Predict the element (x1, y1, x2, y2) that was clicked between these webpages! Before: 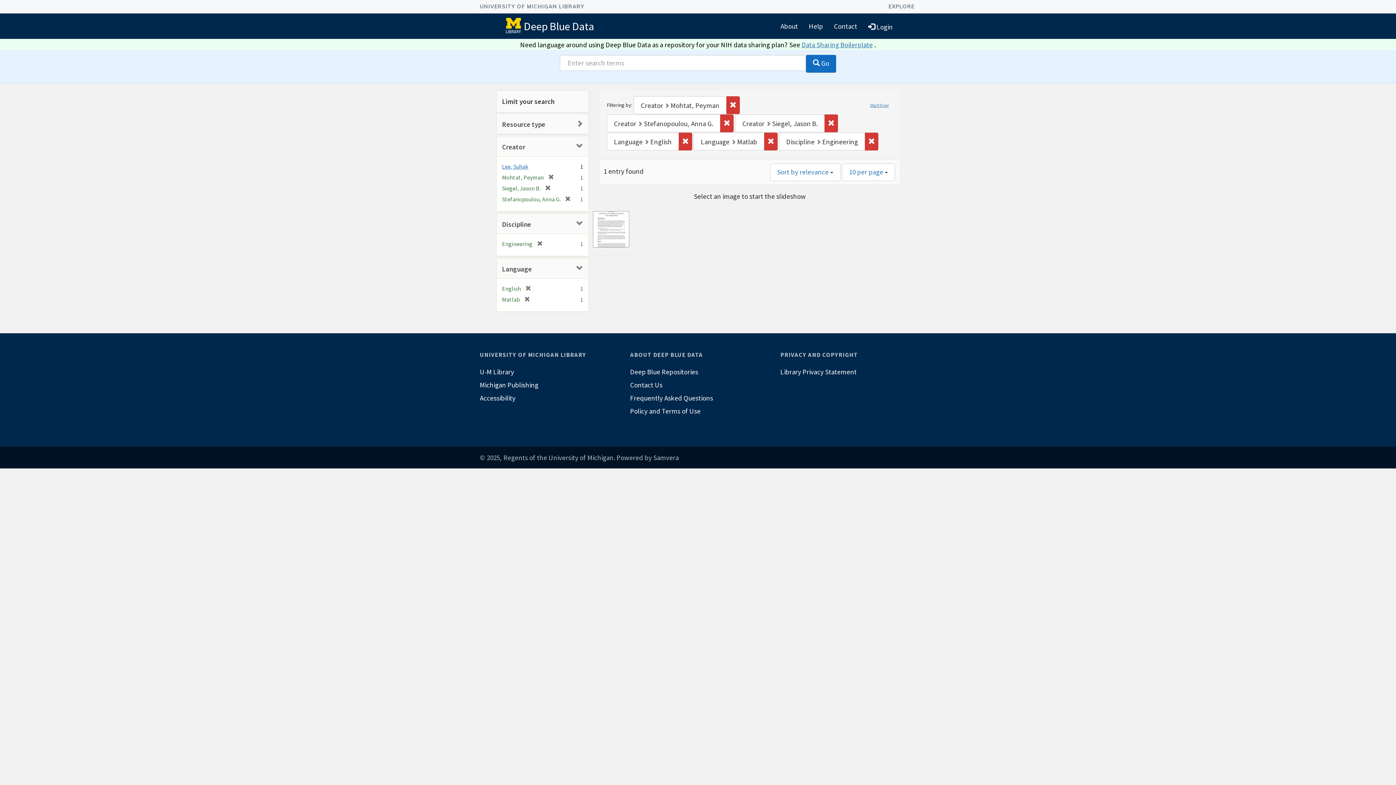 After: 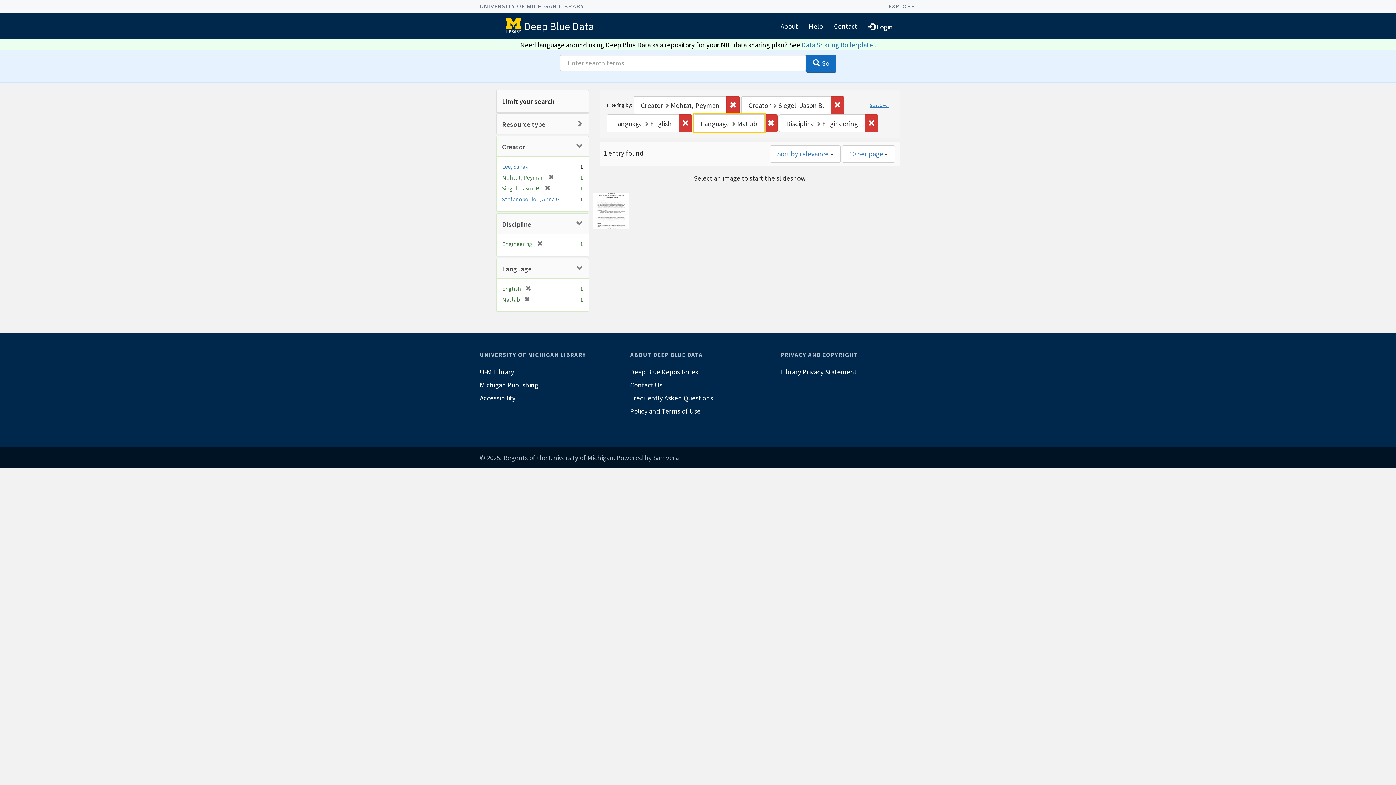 Action: bbox: (720, 114, 733, 132) label: Remove constraint Creator: Stefanopoulou, Anna G.